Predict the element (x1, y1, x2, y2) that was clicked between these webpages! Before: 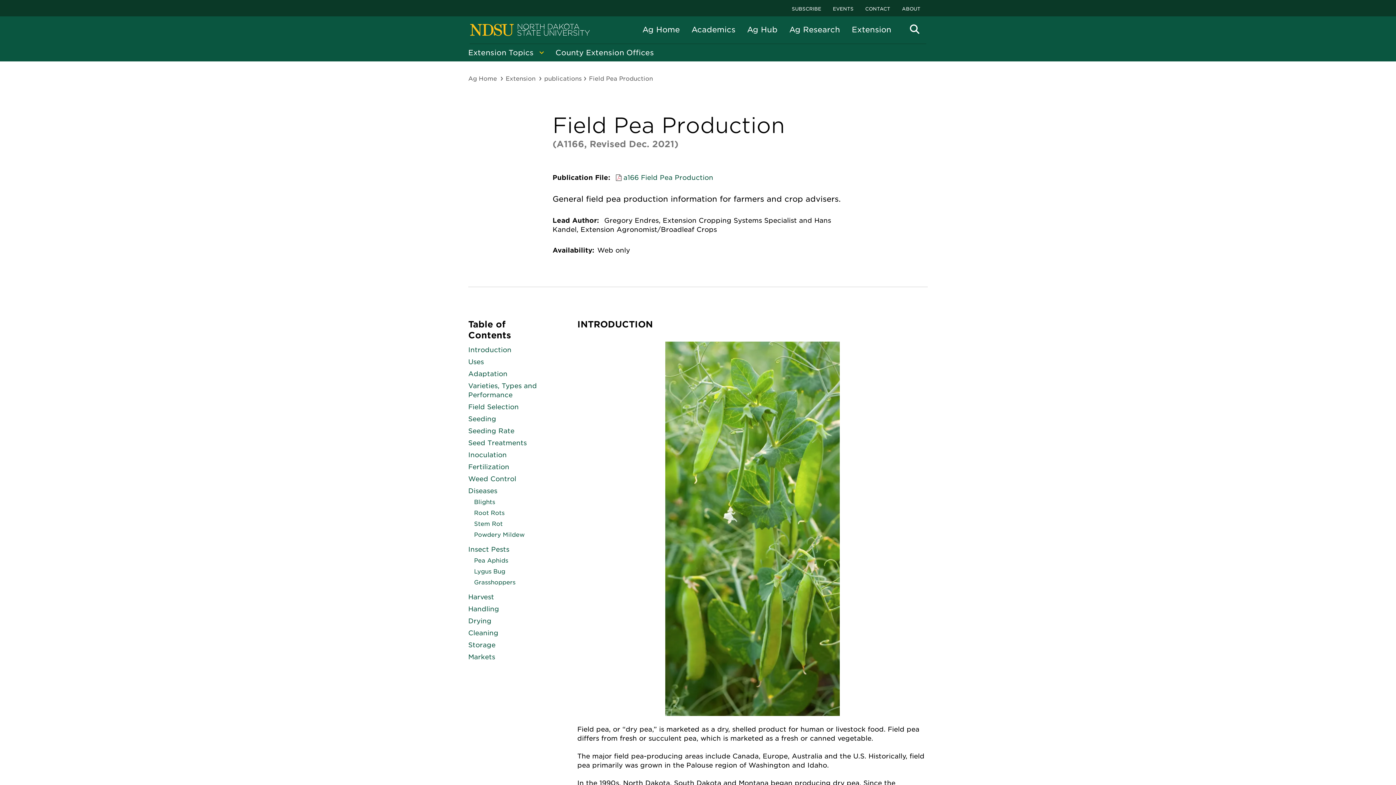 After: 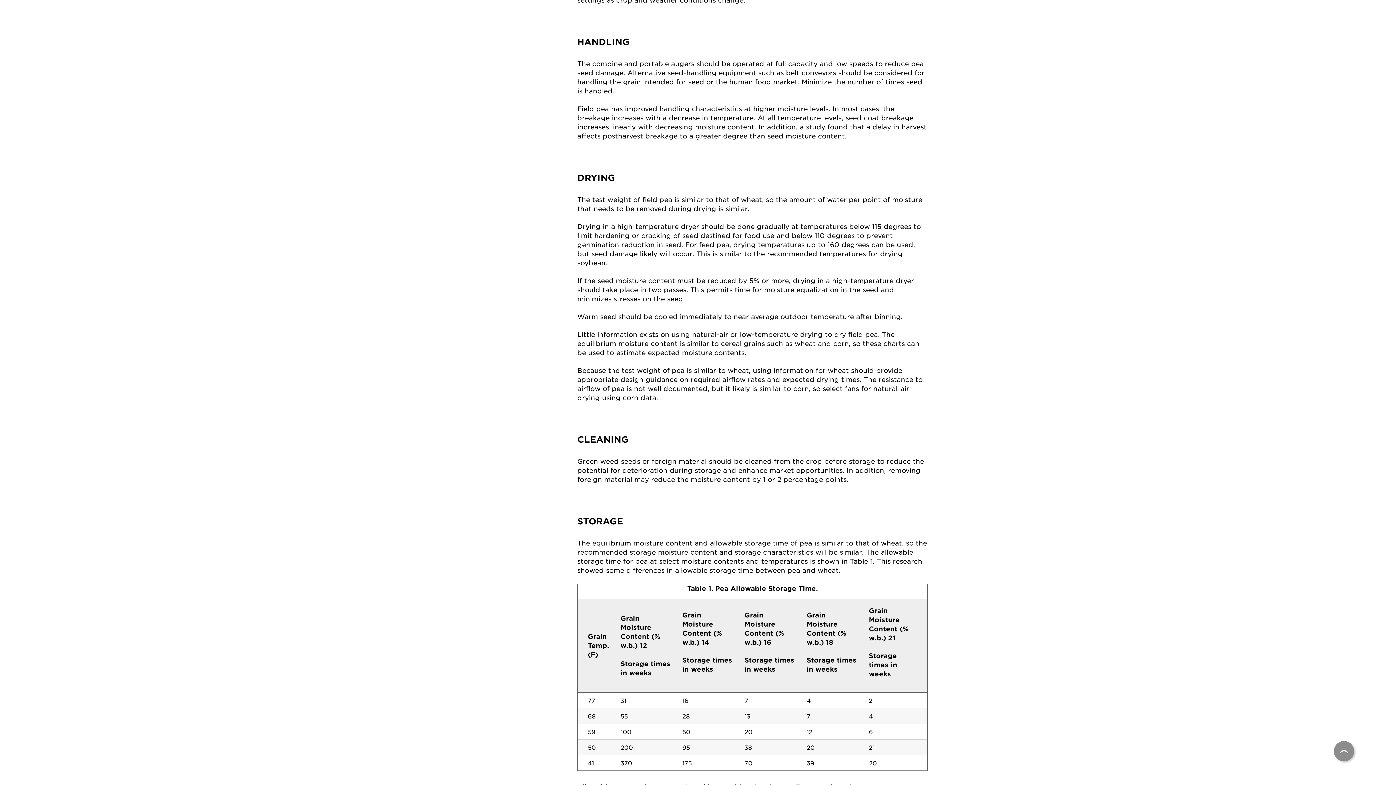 Action: label: Handling bbox: (468, 604, 541, 613)